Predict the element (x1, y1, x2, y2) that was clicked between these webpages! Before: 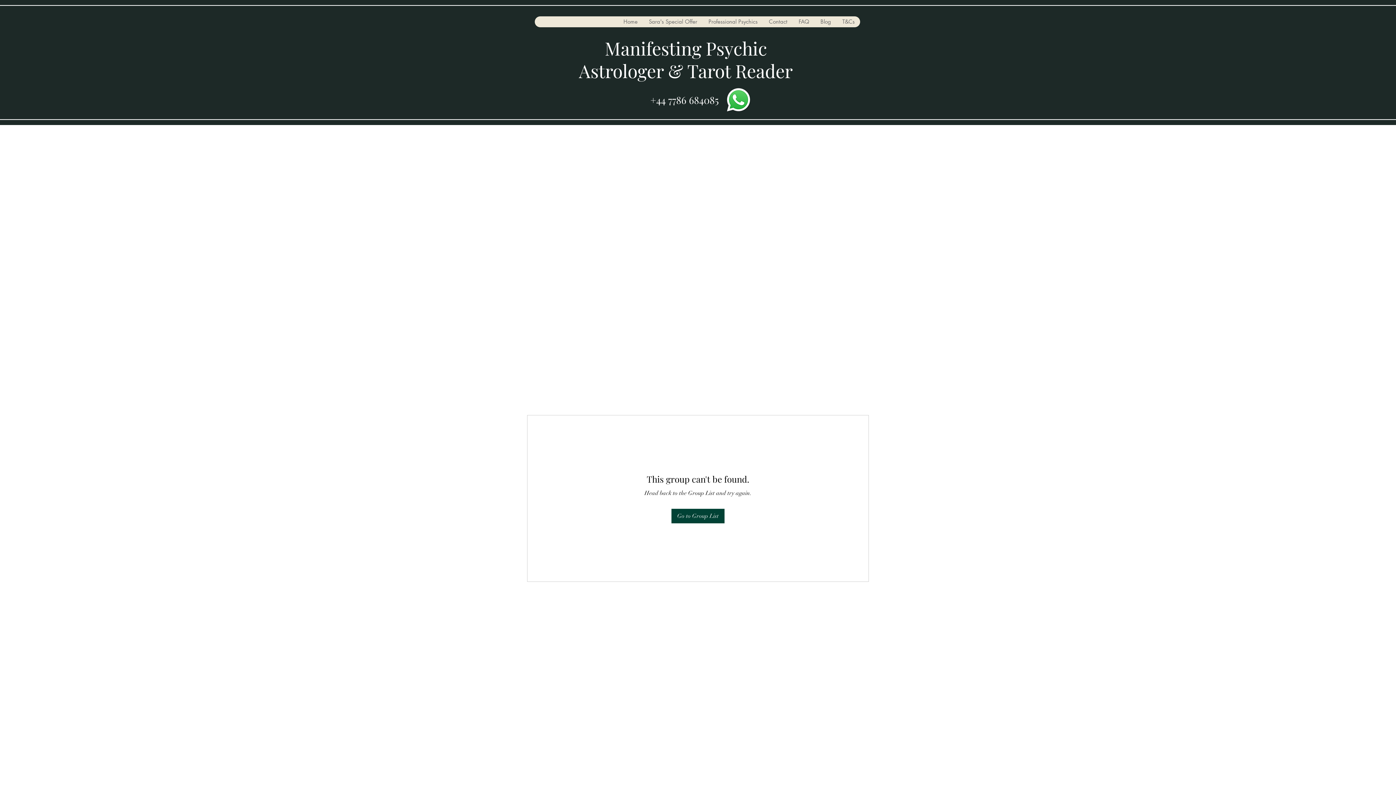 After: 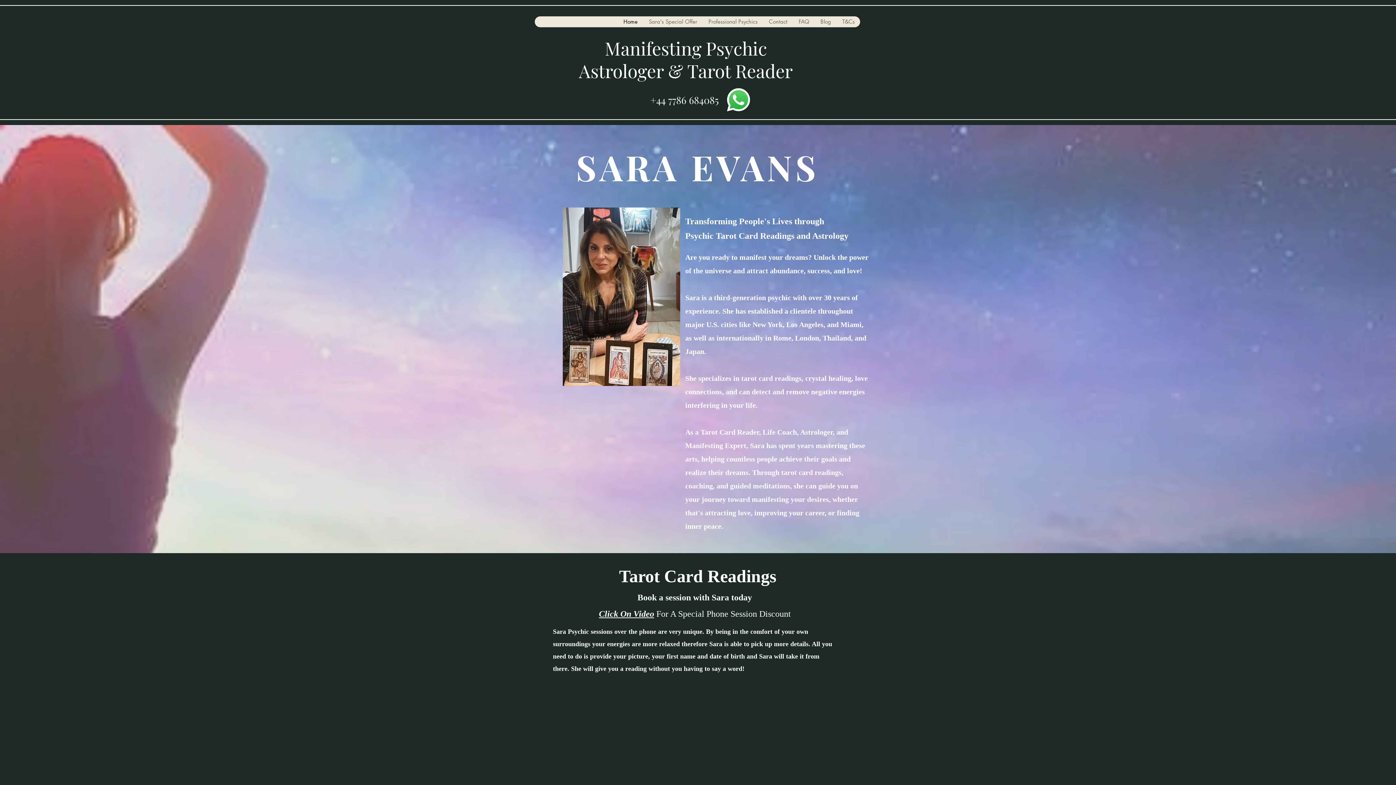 Action: bbox: (617, 16, 643, 27) label: Home